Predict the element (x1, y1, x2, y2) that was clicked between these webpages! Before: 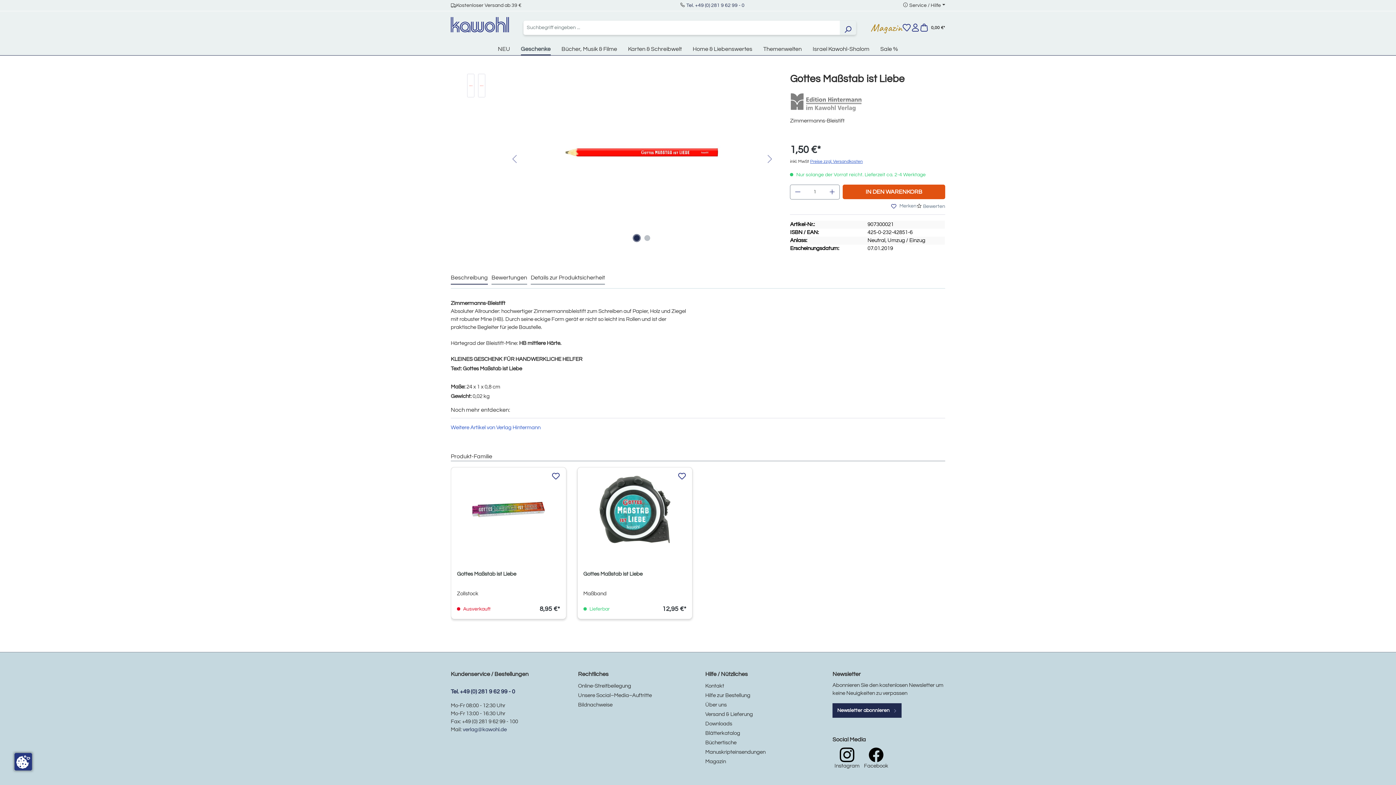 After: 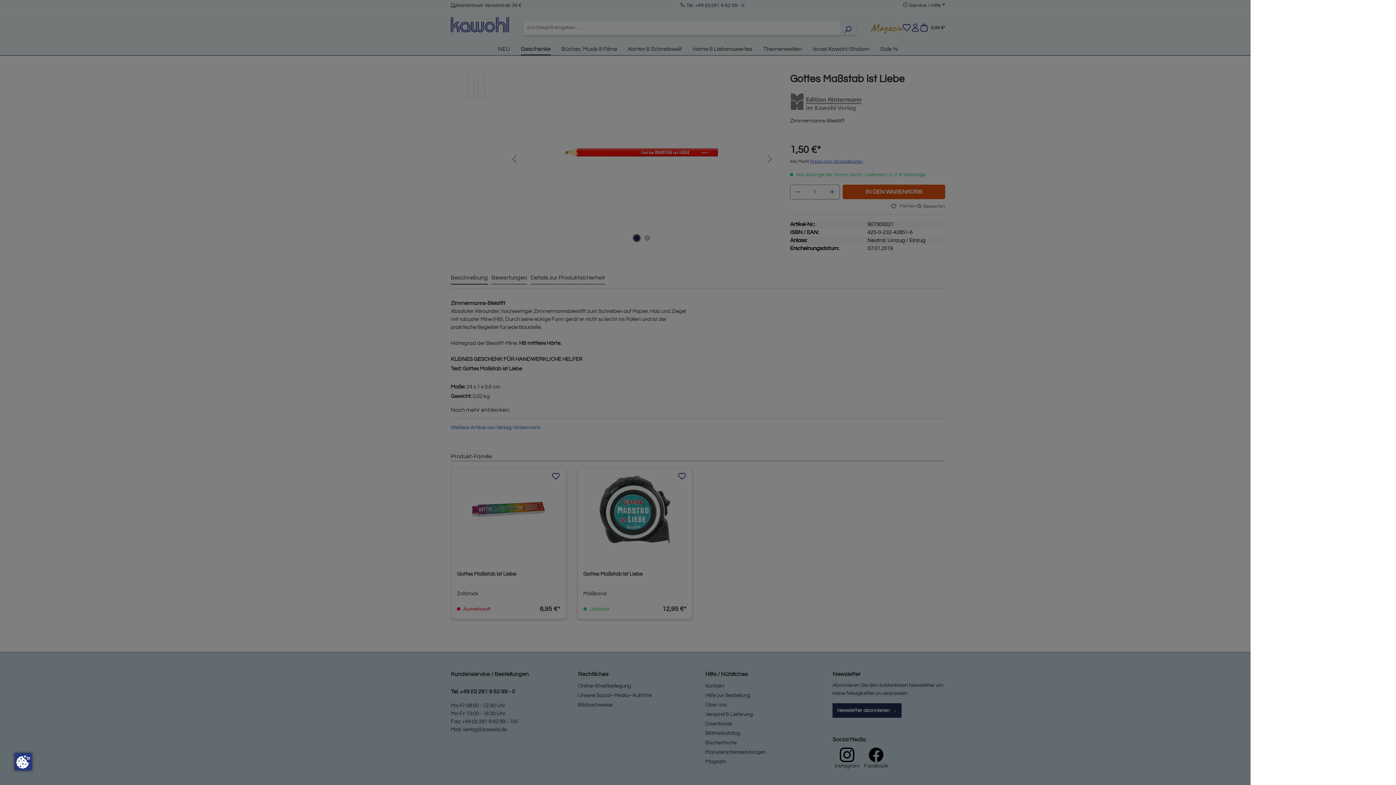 Action: label: In den Warenkorb bbox: (842, 184, 945, 199)